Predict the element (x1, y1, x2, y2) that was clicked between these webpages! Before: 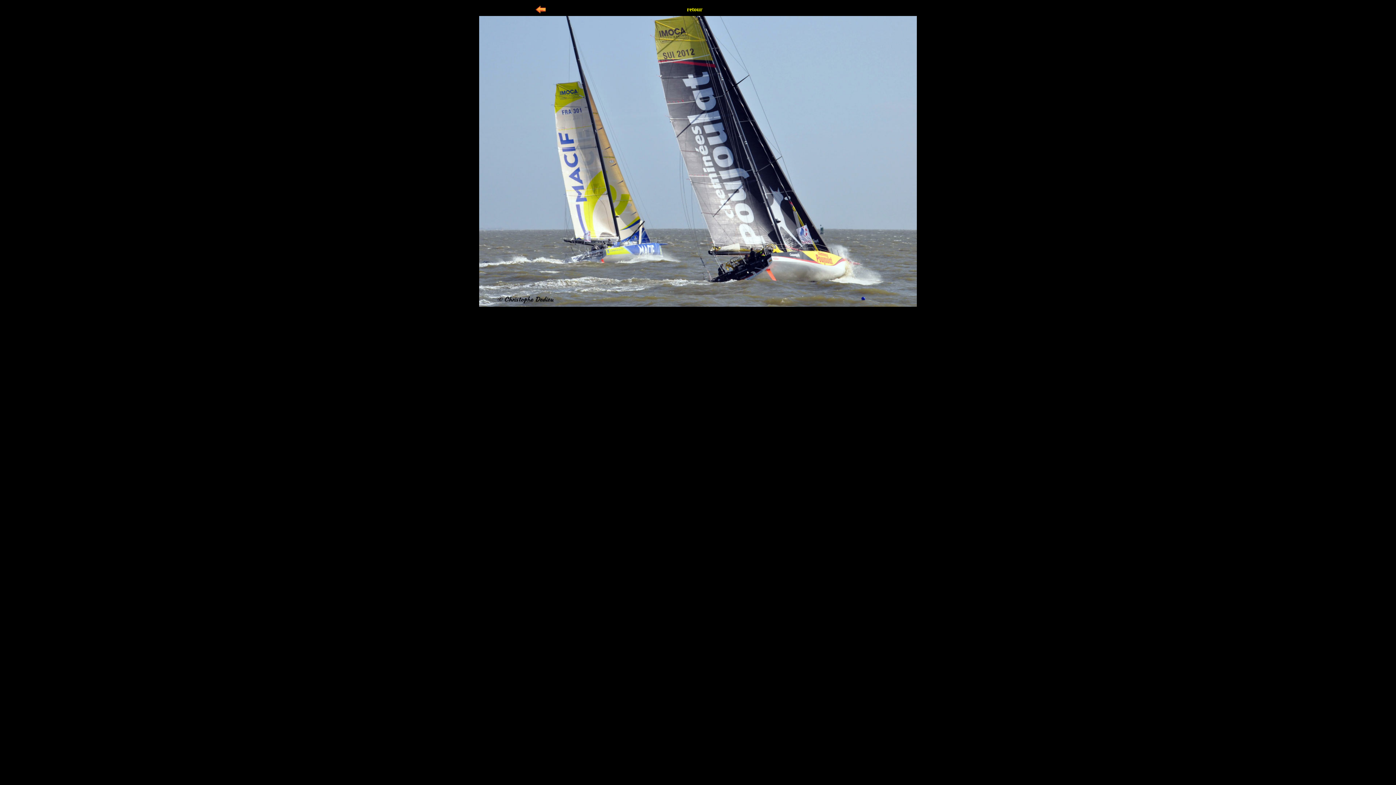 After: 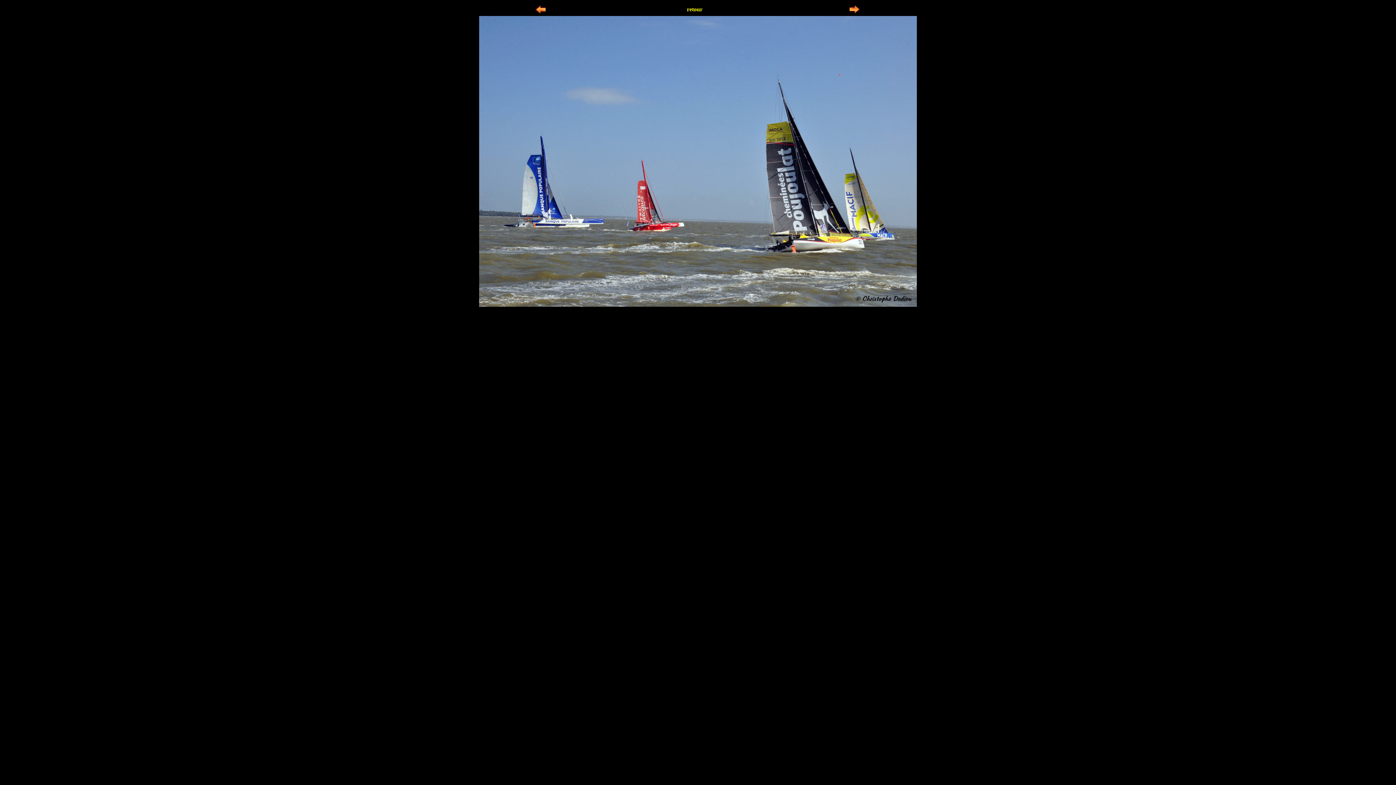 Action: bbox: (535, 9, 546, 16)